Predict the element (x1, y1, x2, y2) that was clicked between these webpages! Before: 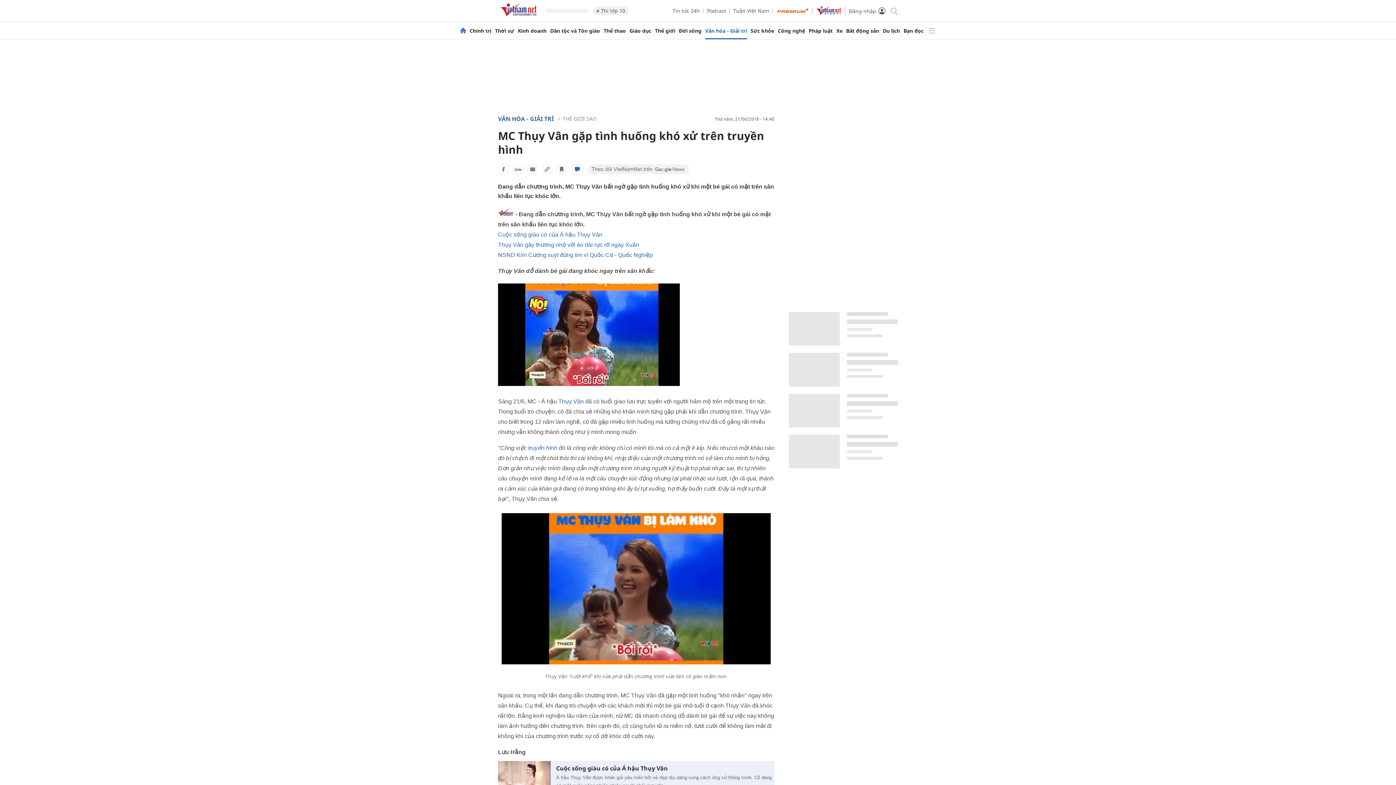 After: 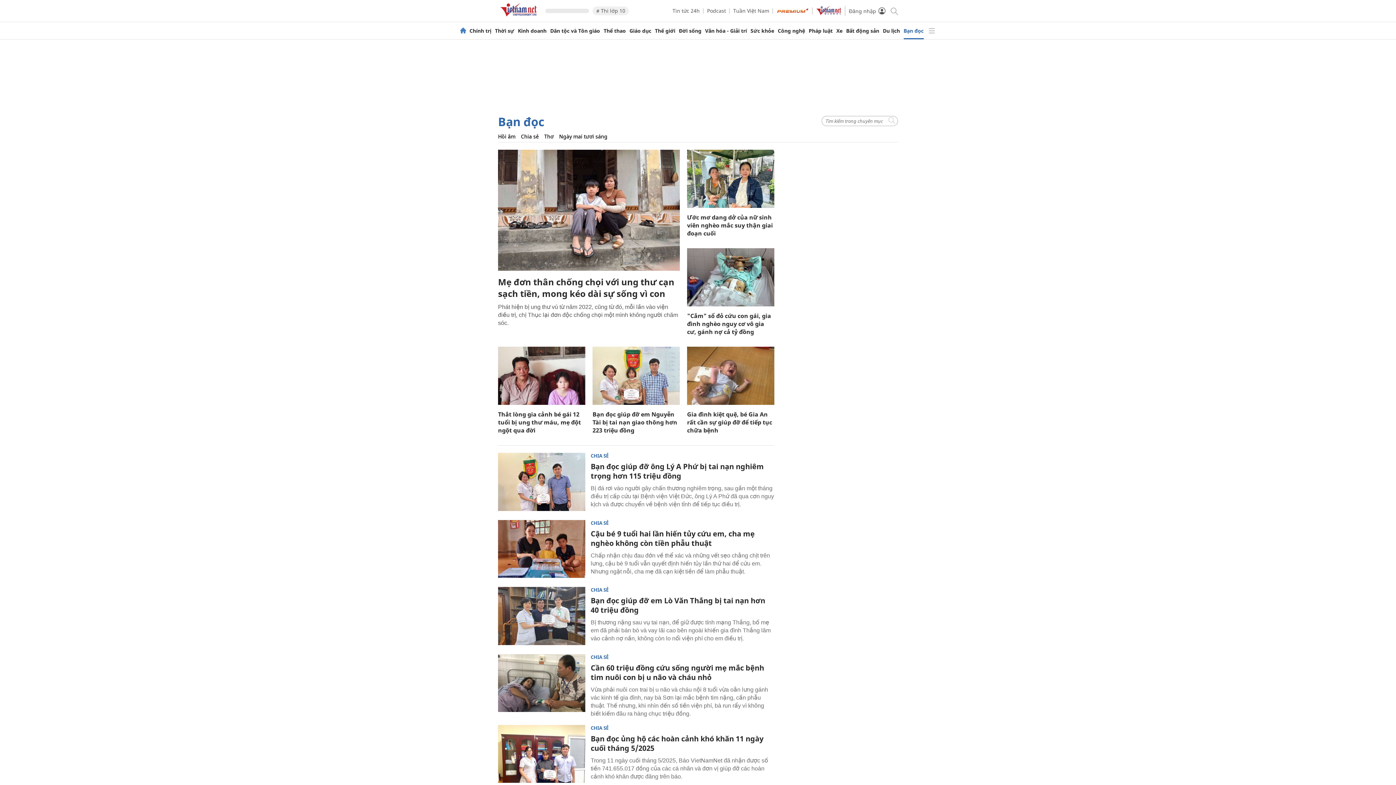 Action: label: Bạn đọc bbox: (903, 28, 923, 33)